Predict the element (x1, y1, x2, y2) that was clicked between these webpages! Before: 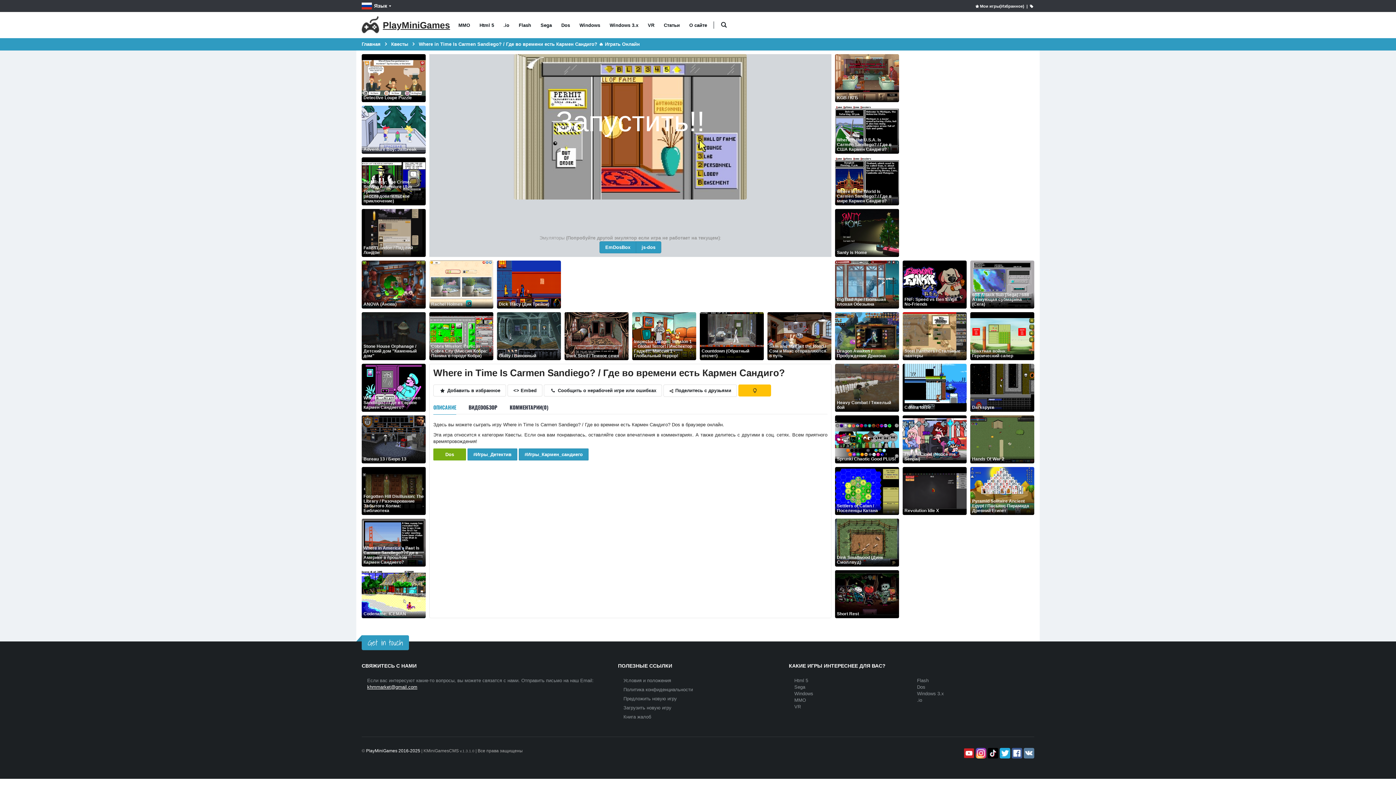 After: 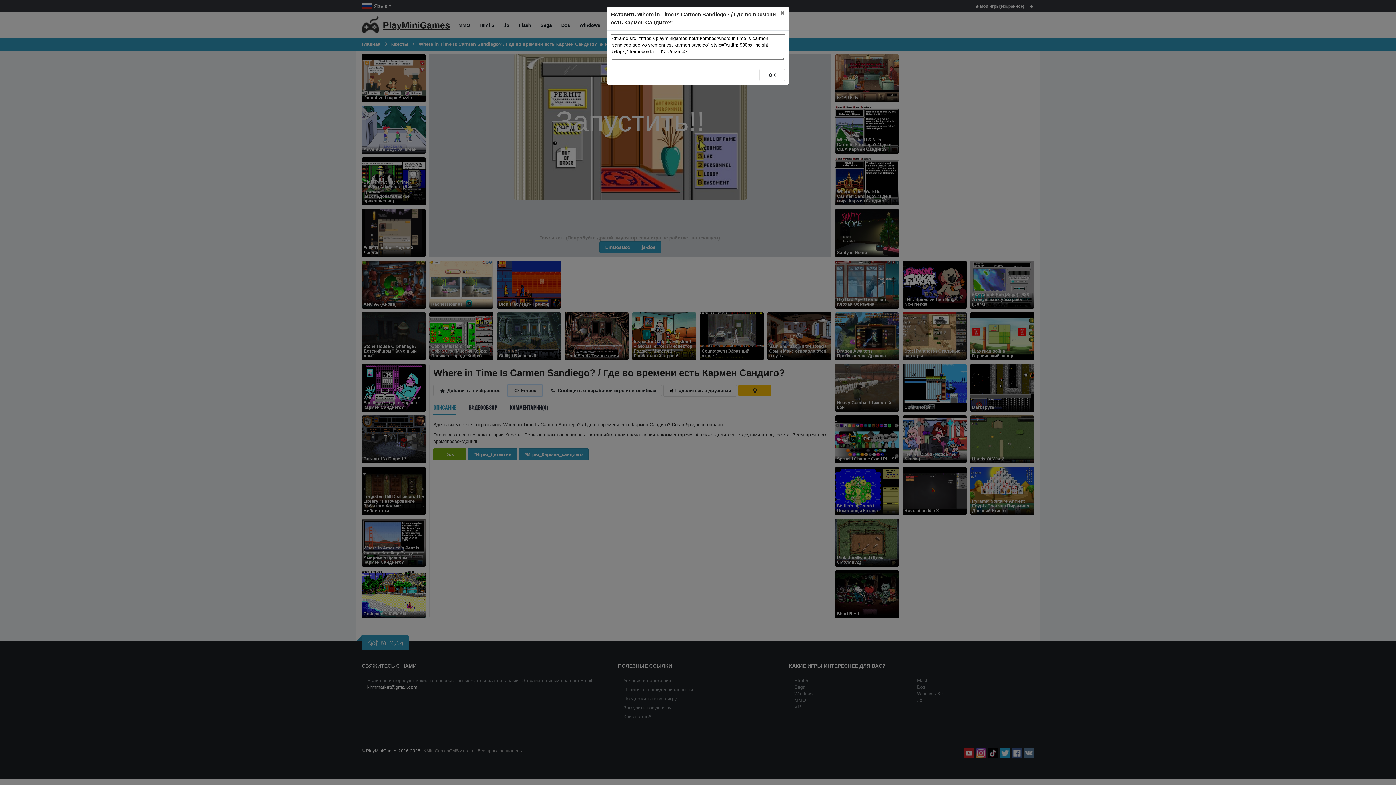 Action: label: <> Embed bbox: (507, 384, 542, 396)